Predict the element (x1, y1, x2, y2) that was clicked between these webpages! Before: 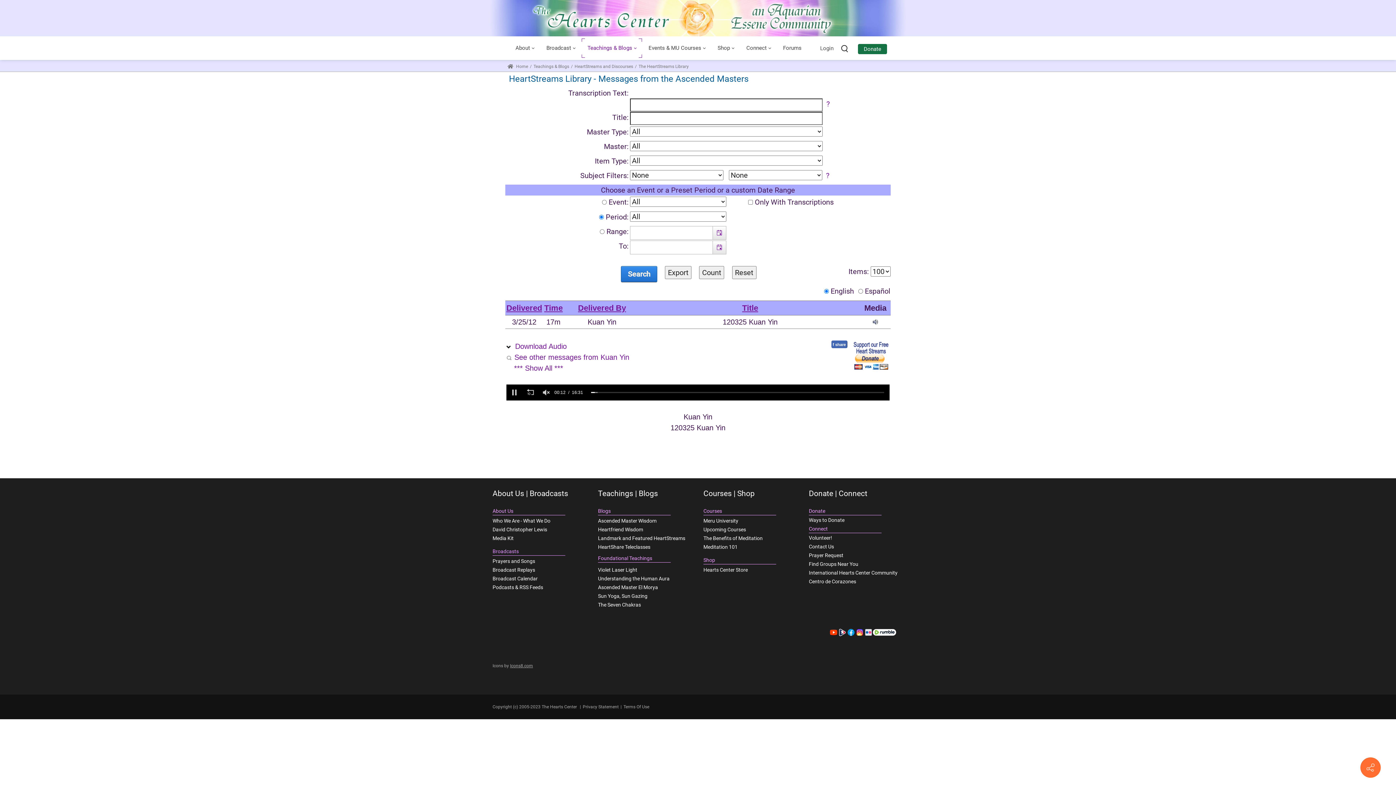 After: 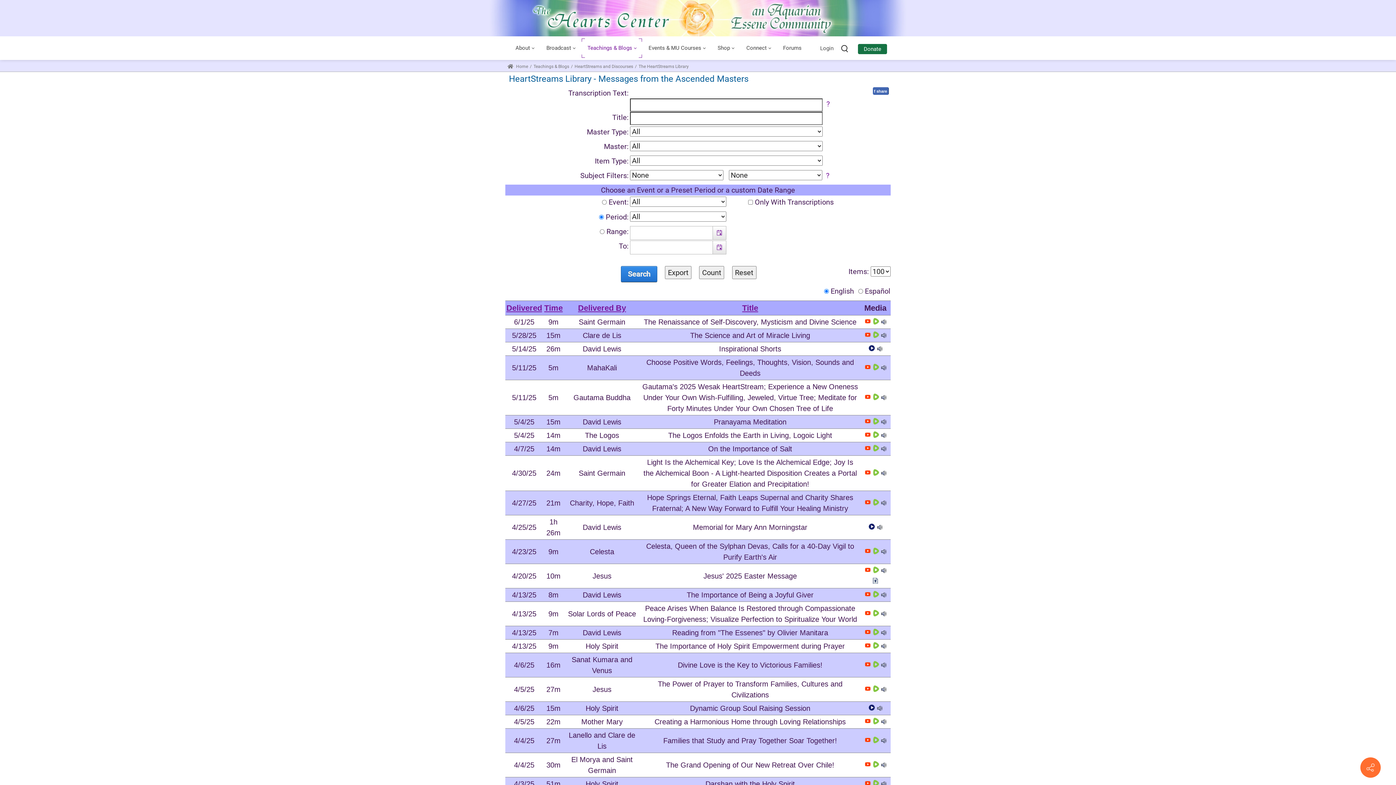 Action: bbox: (638, 63, 688, 68) label: The HeartStreams Library